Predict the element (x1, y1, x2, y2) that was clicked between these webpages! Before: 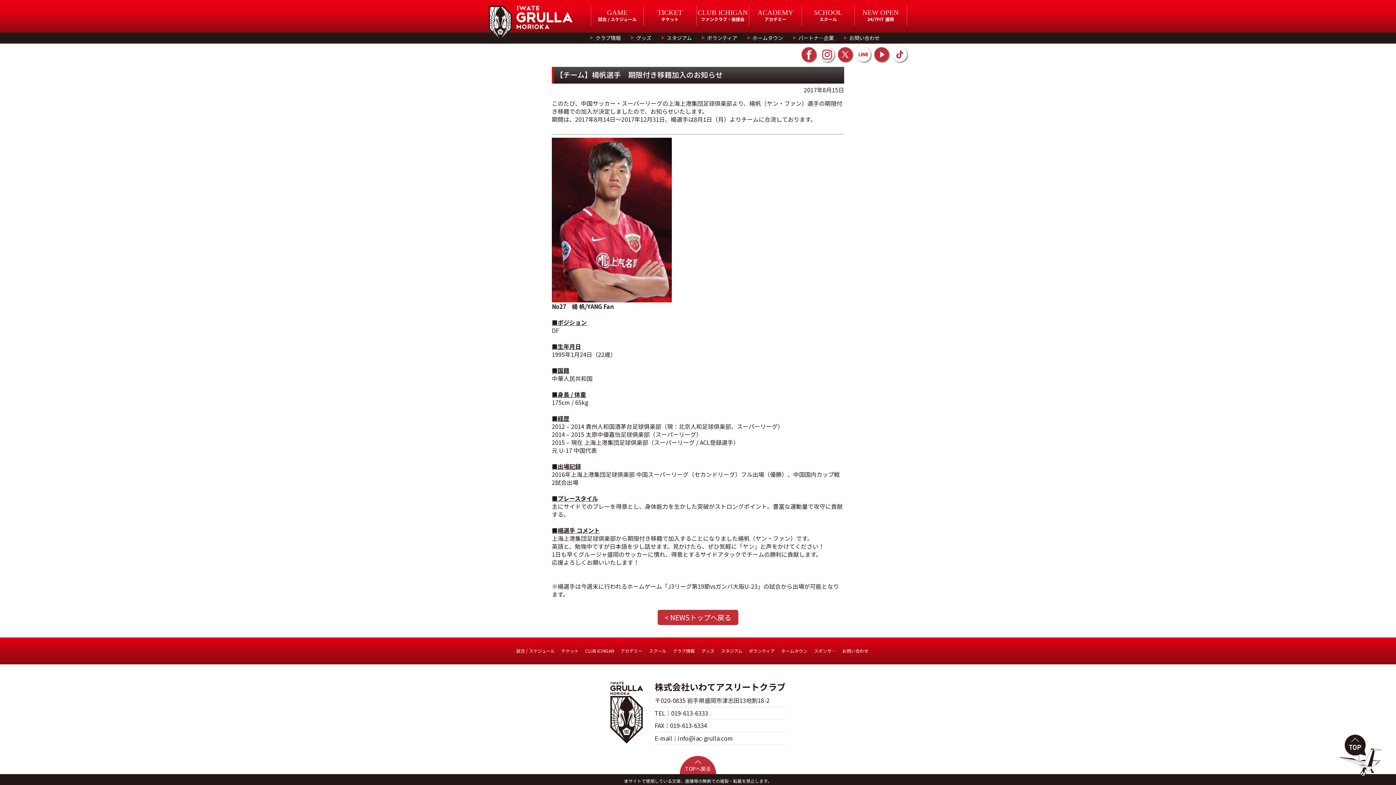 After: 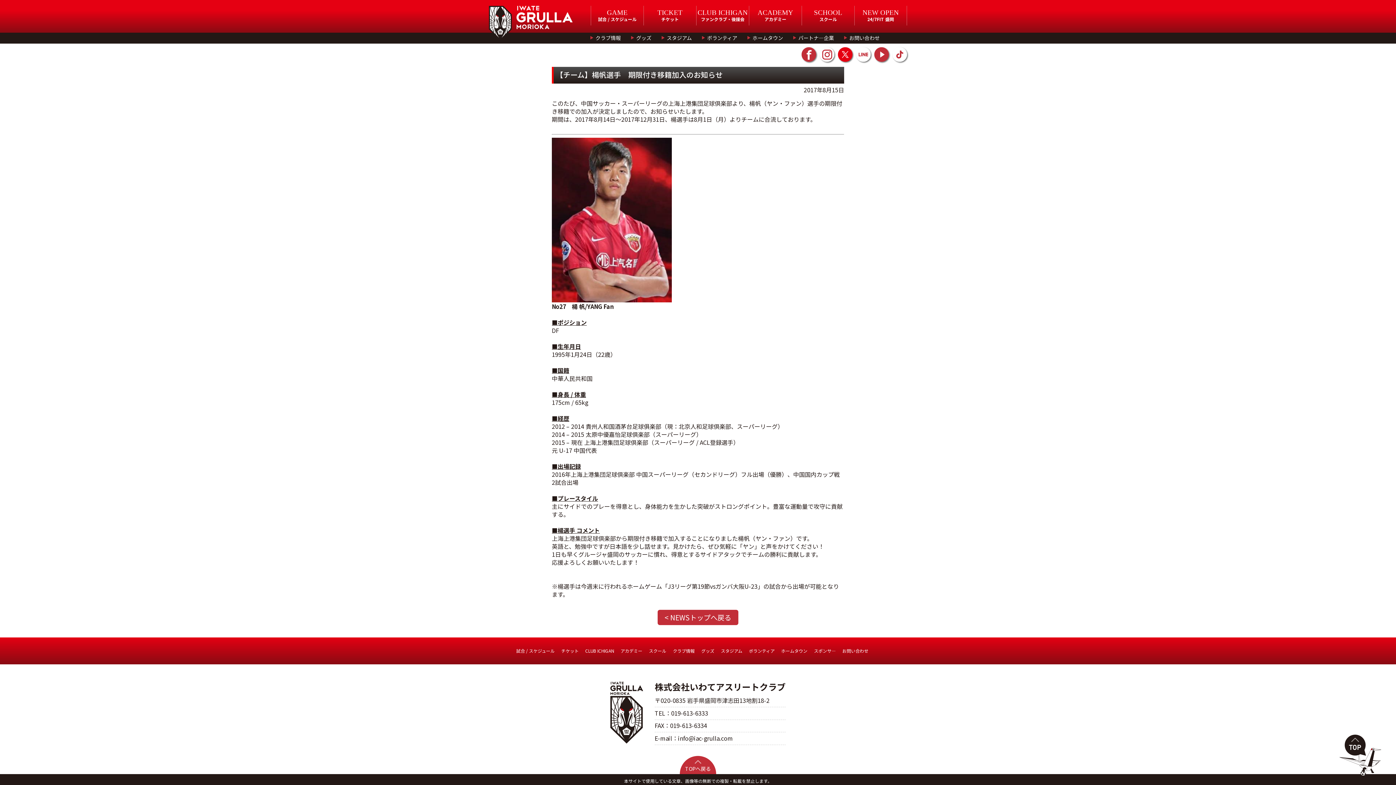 Action: bbox: (838, 49, 852, 57)